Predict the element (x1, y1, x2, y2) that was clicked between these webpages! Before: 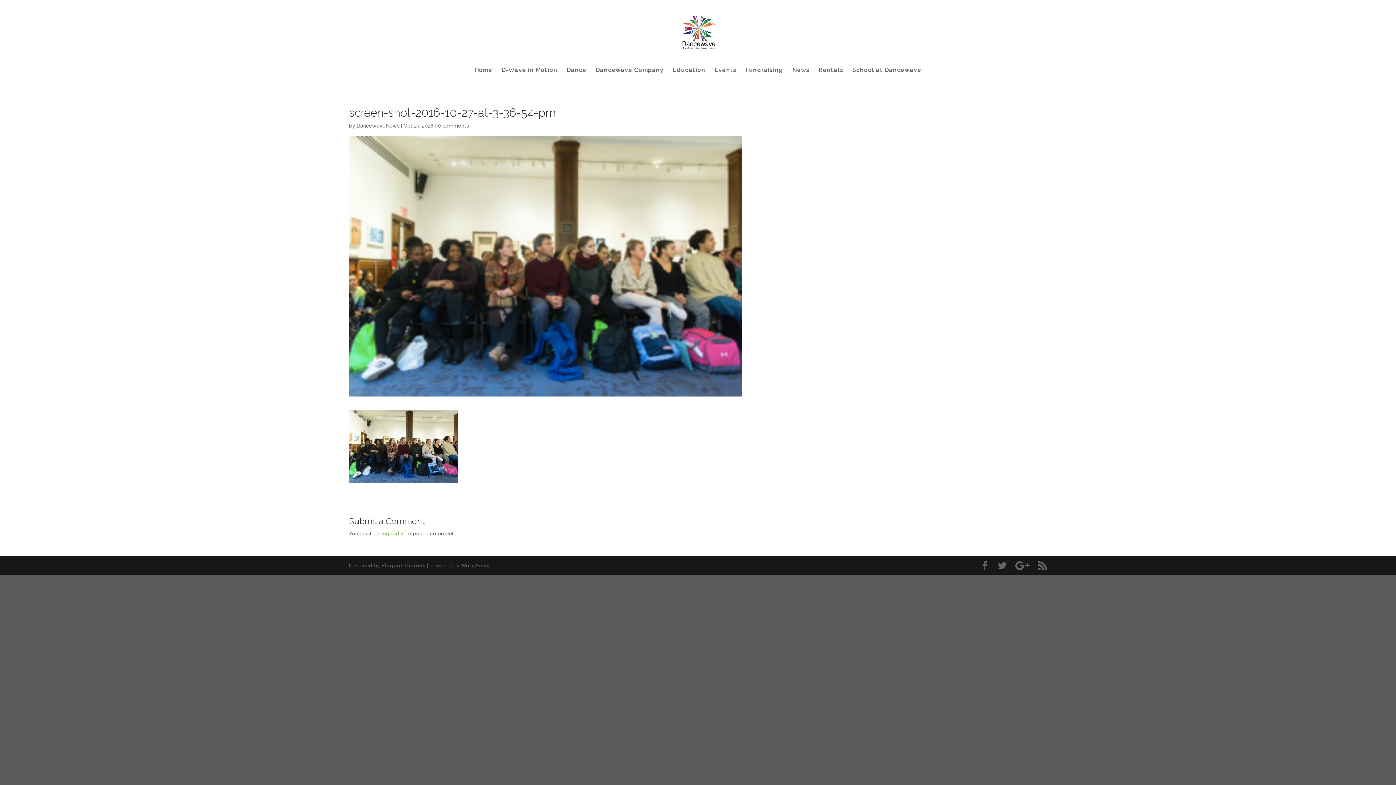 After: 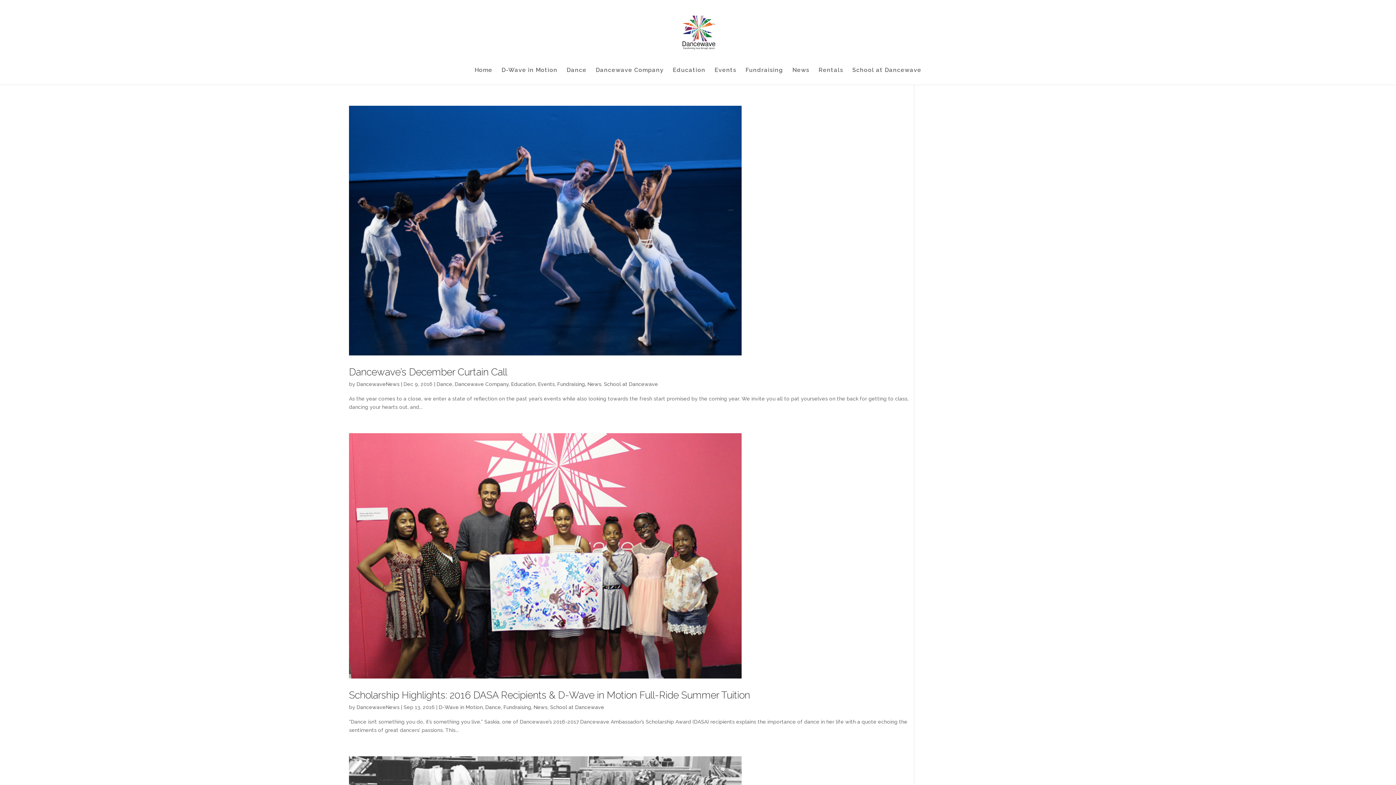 Action: label: Fundraising bbox: (745, 67, 783, 84)